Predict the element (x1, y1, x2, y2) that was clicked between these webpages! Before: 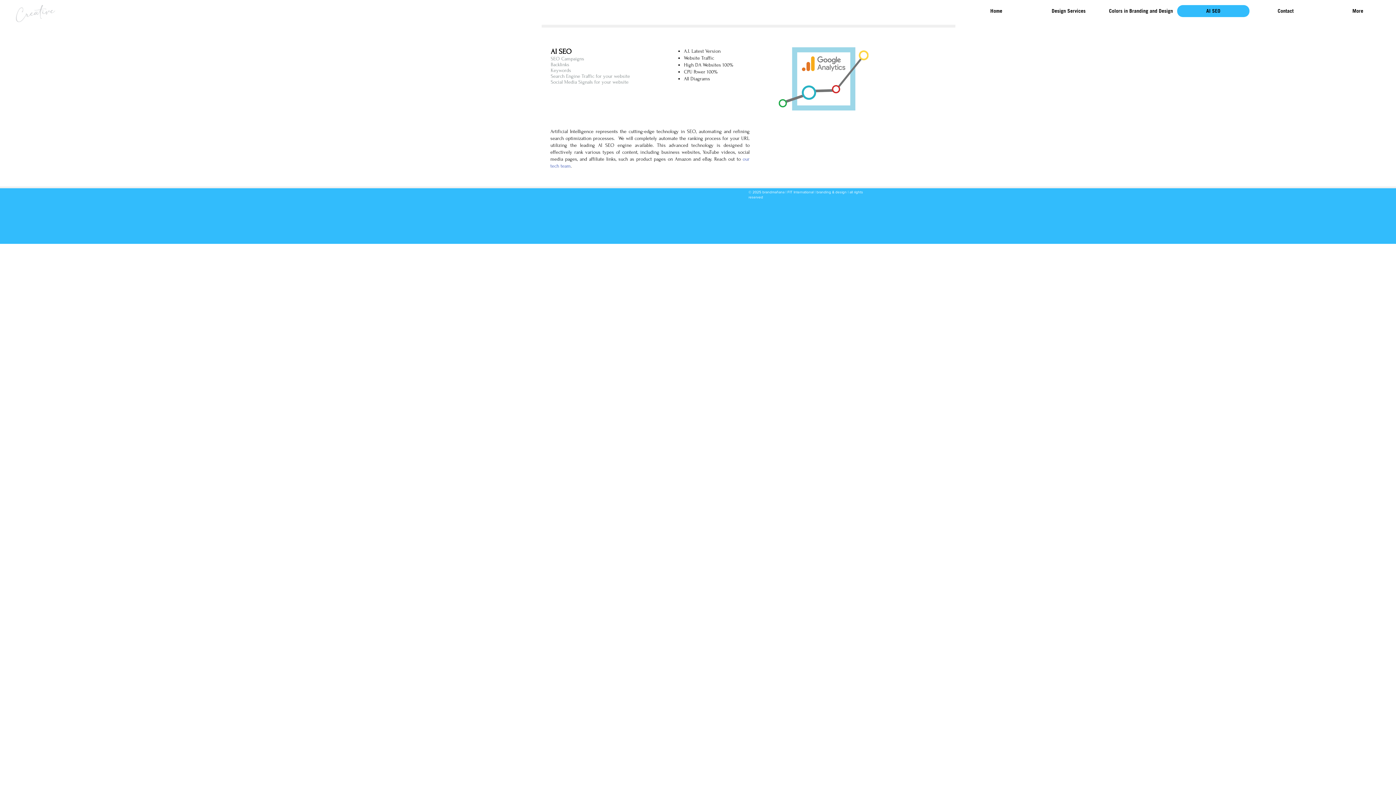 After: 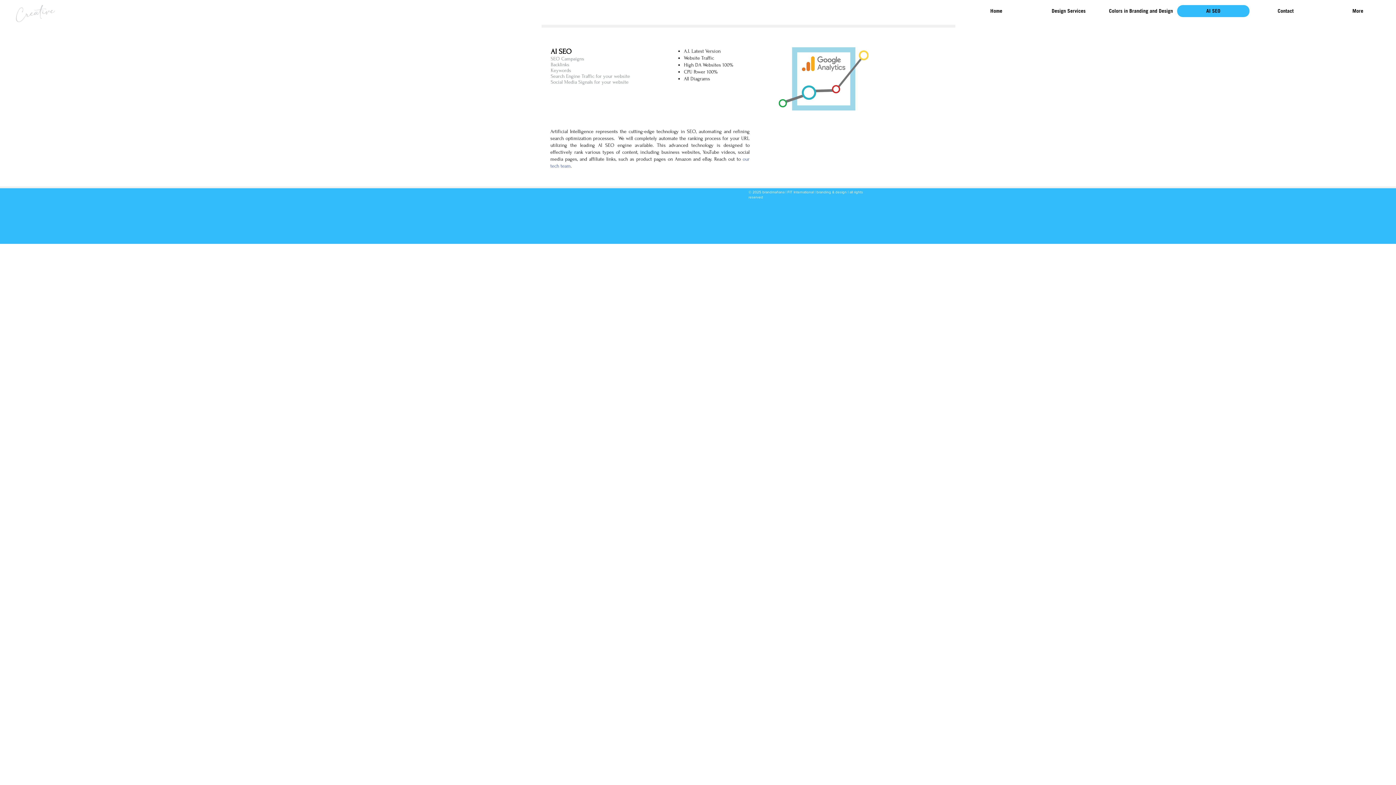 Action: label: AI SEO bbox: (1177, 5, 1249, 17)